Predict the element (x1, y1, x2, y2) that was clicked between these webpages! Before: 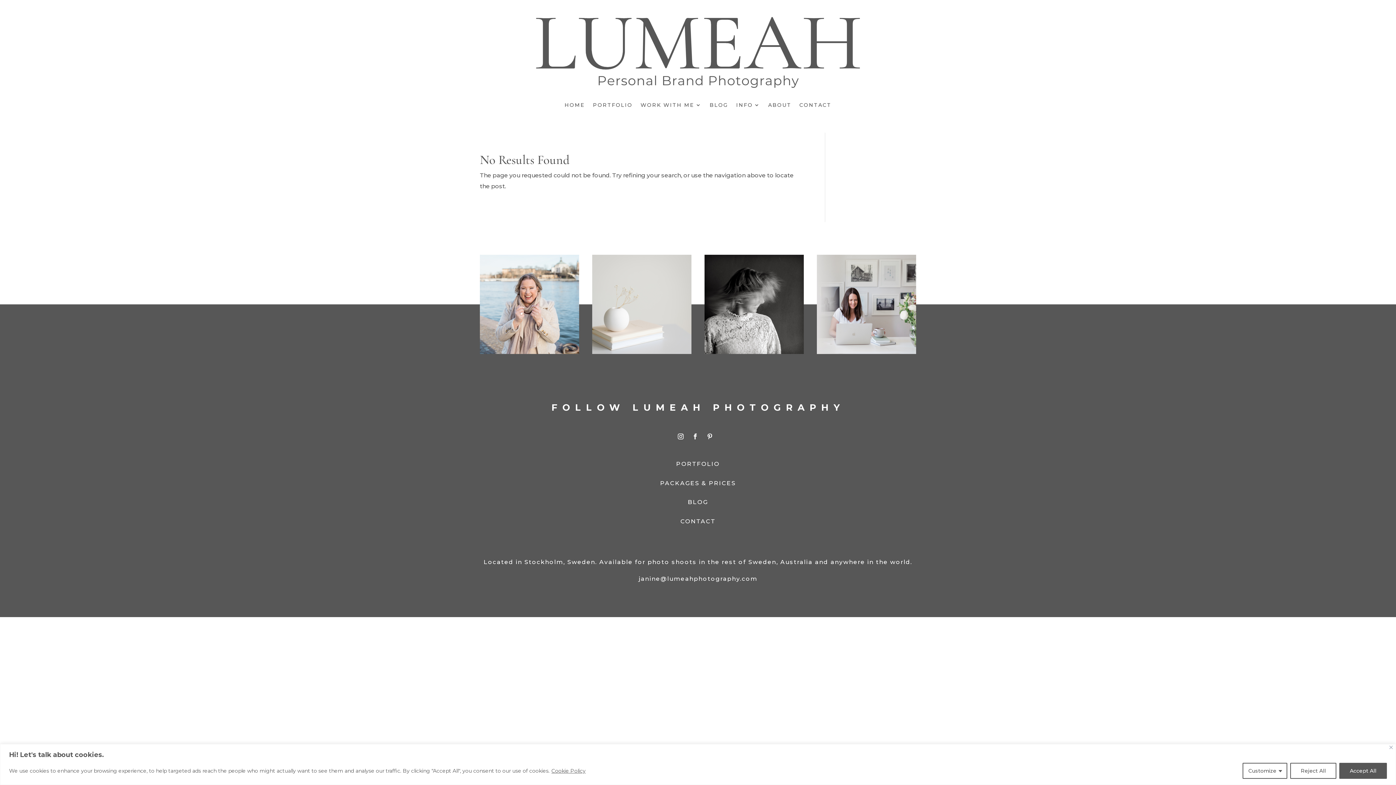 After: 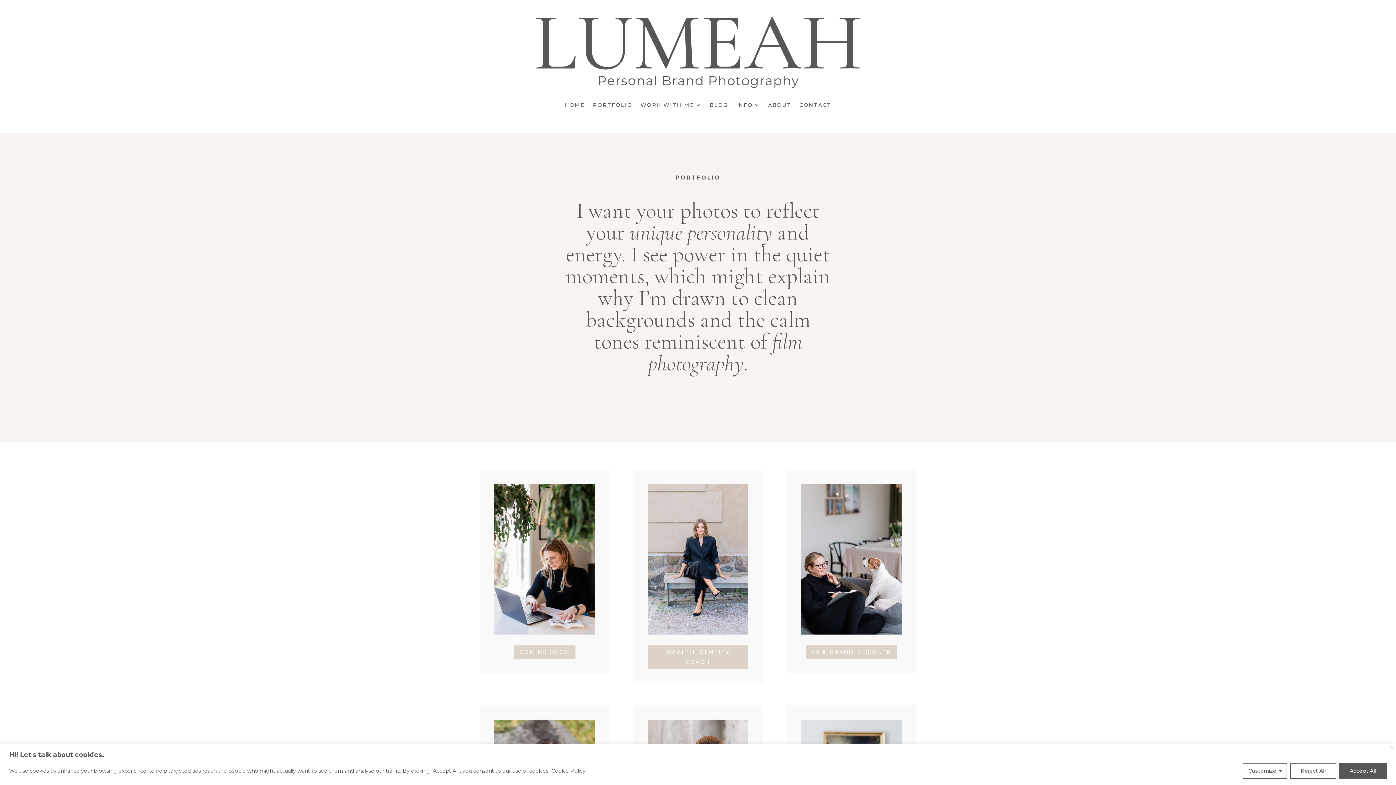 Action: label: PORTFOLIO bbox: (670, 457, 725, 470)